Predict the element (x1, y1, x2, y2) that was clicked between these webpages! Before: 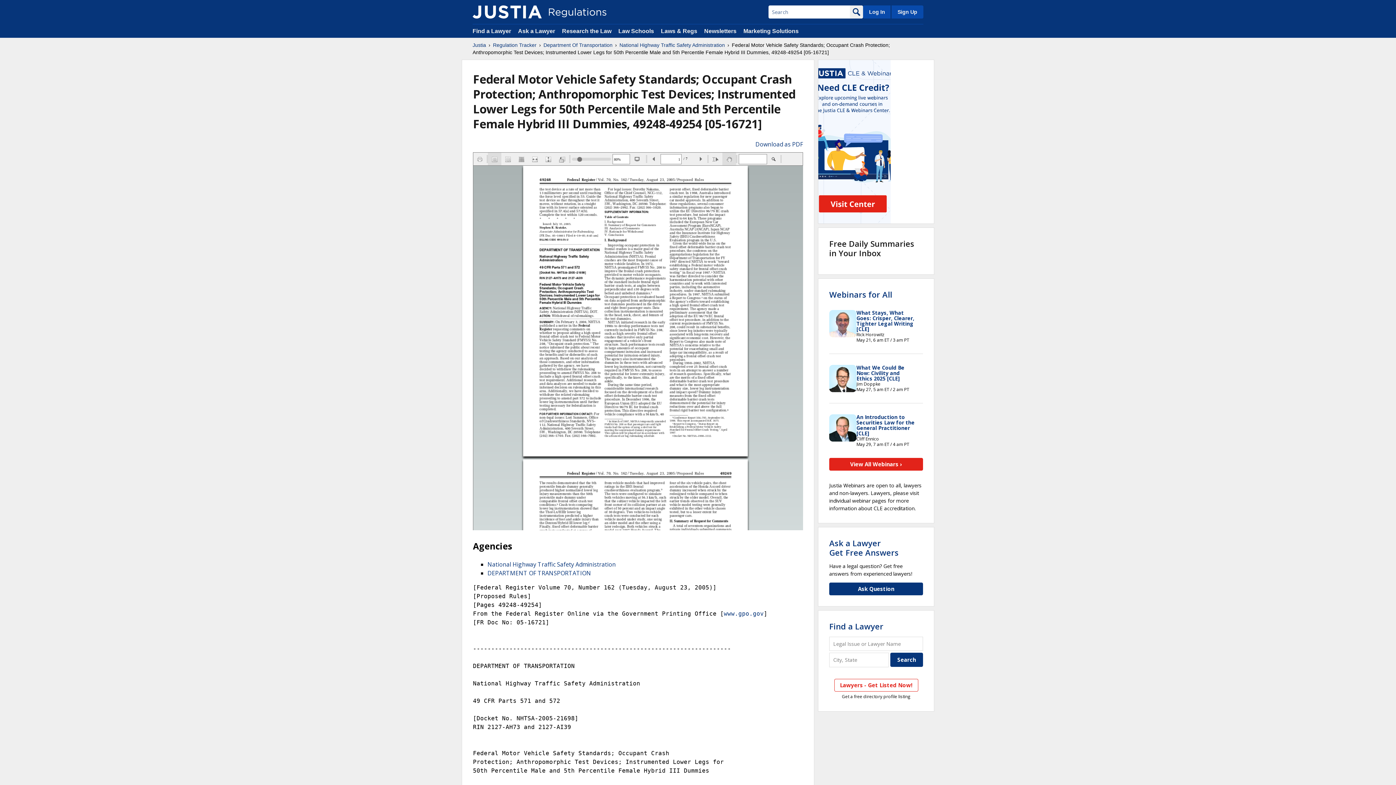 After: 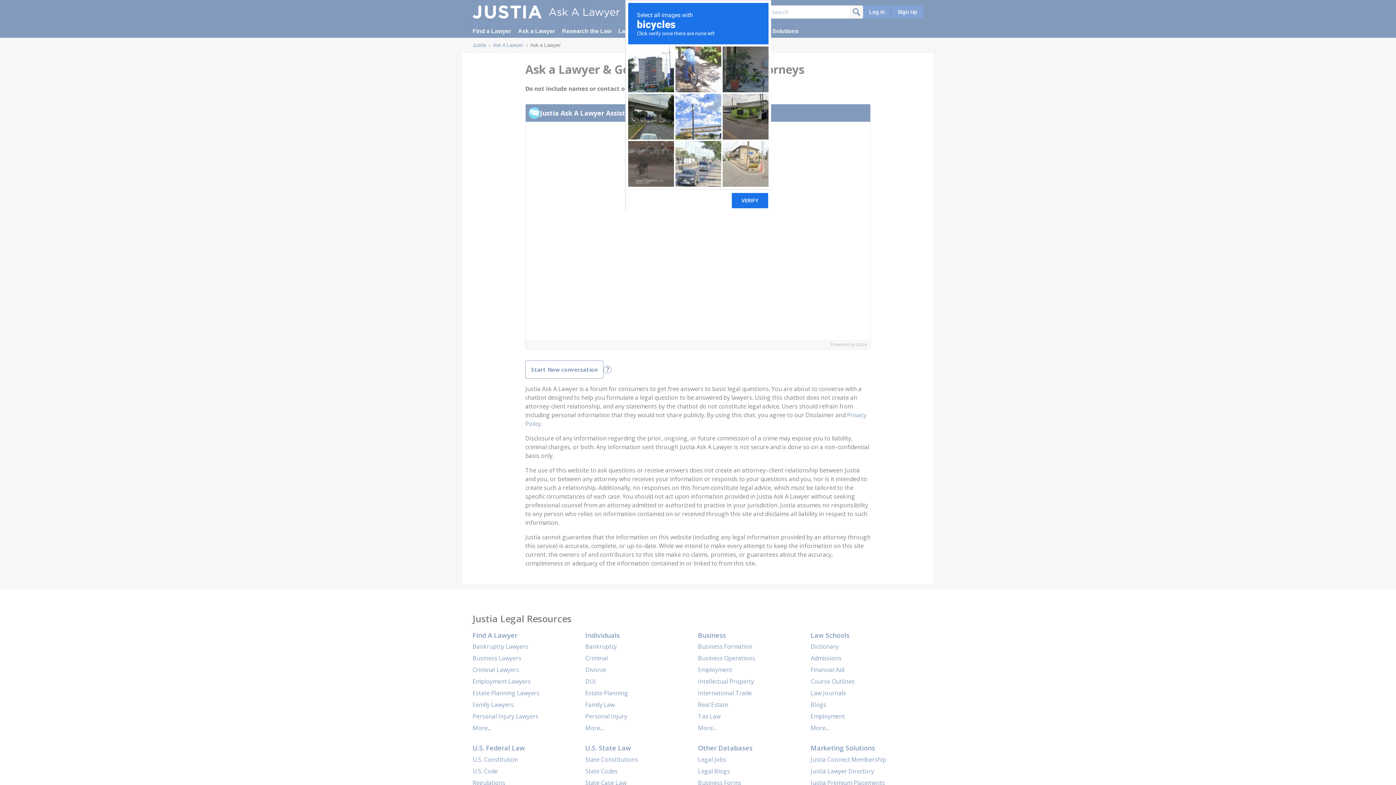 Action: label: Ask Question bbox: (829, 582, 923, 595)